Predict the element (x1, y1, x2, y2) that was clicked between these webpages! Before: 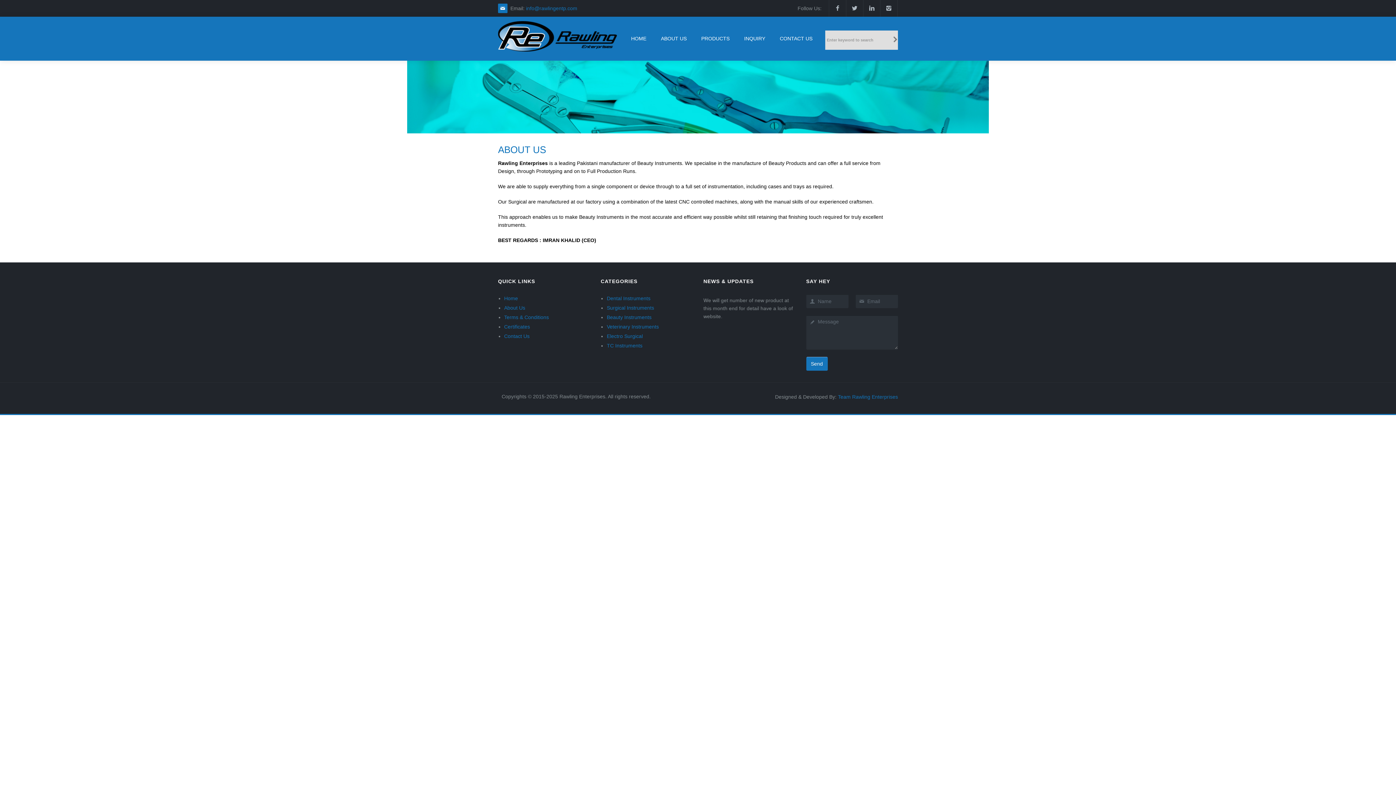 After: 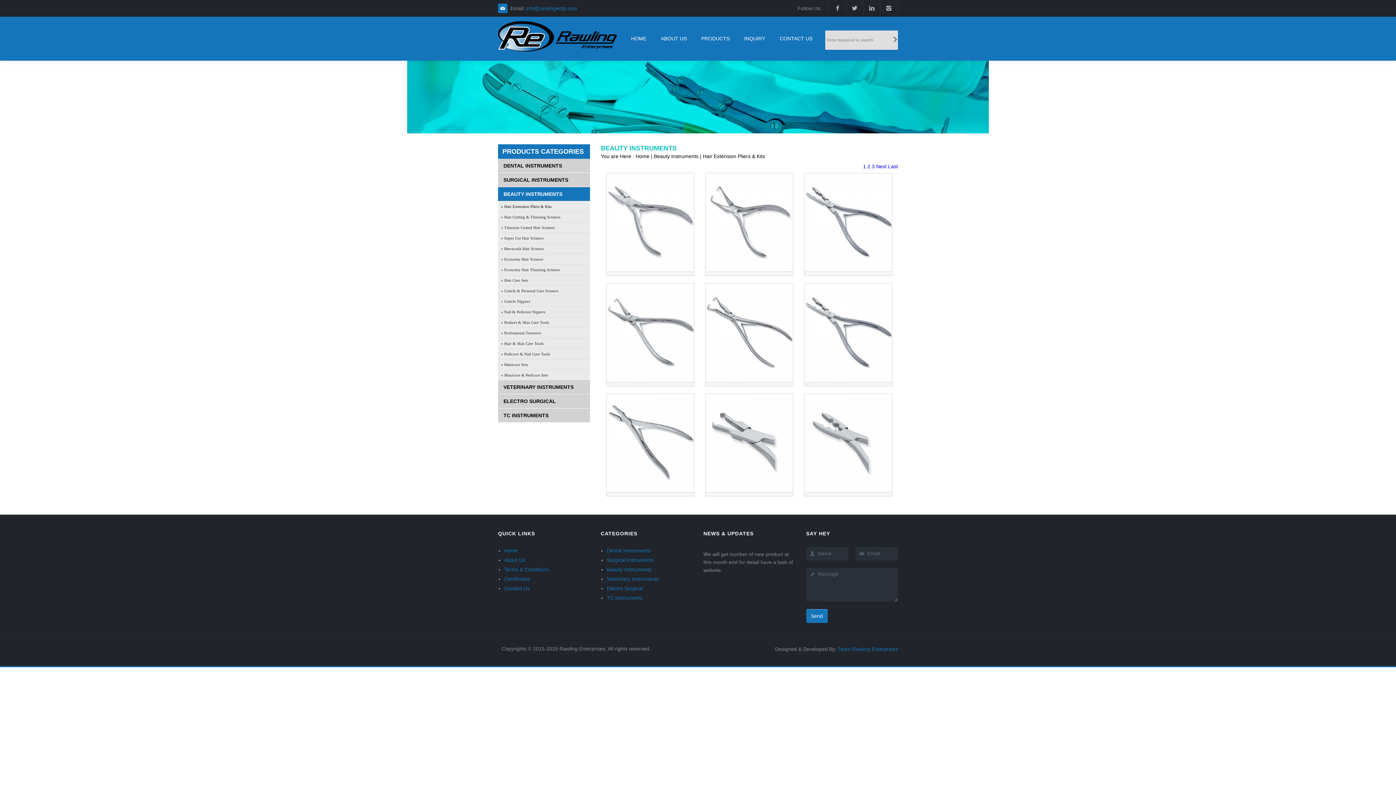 Action: bbox: (607, 314, 651, 320) label: Beauty Instruments